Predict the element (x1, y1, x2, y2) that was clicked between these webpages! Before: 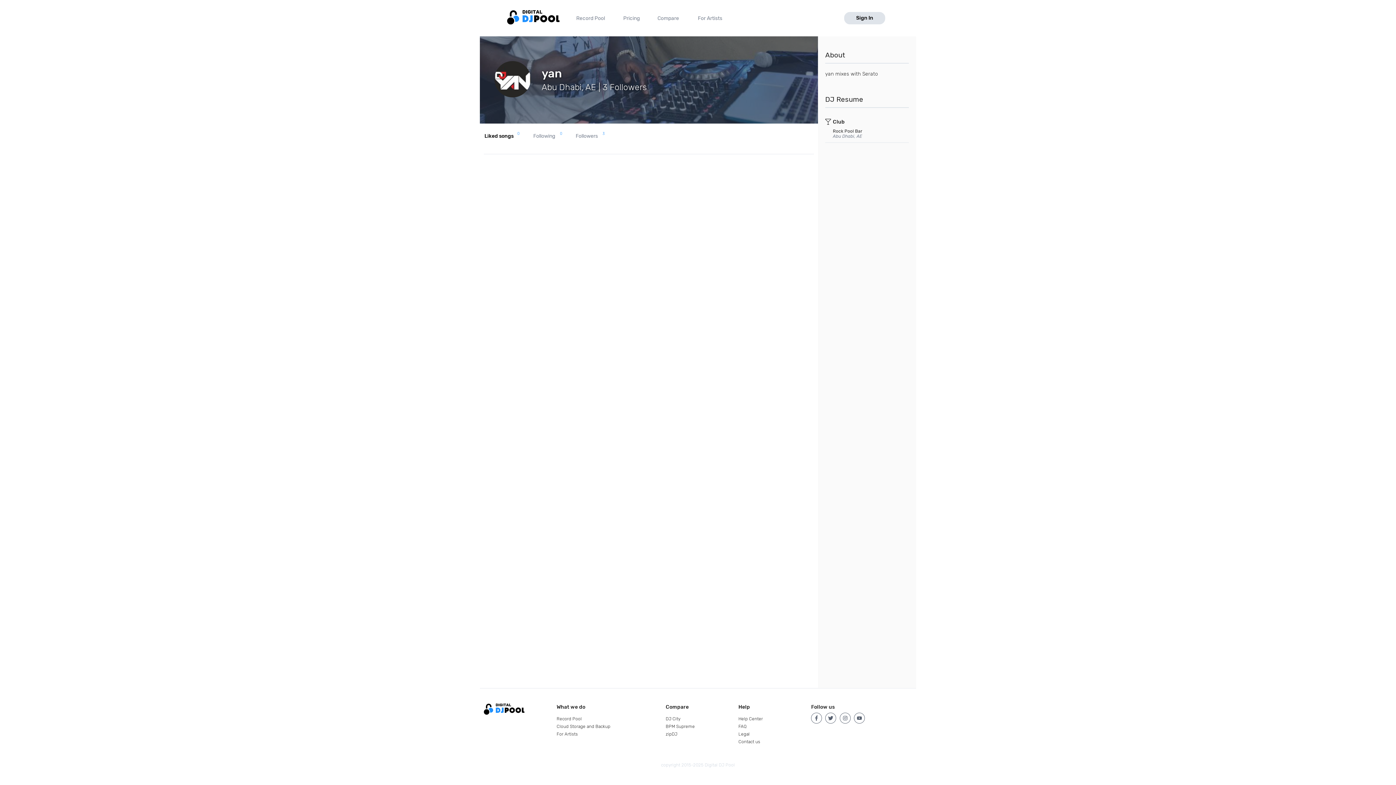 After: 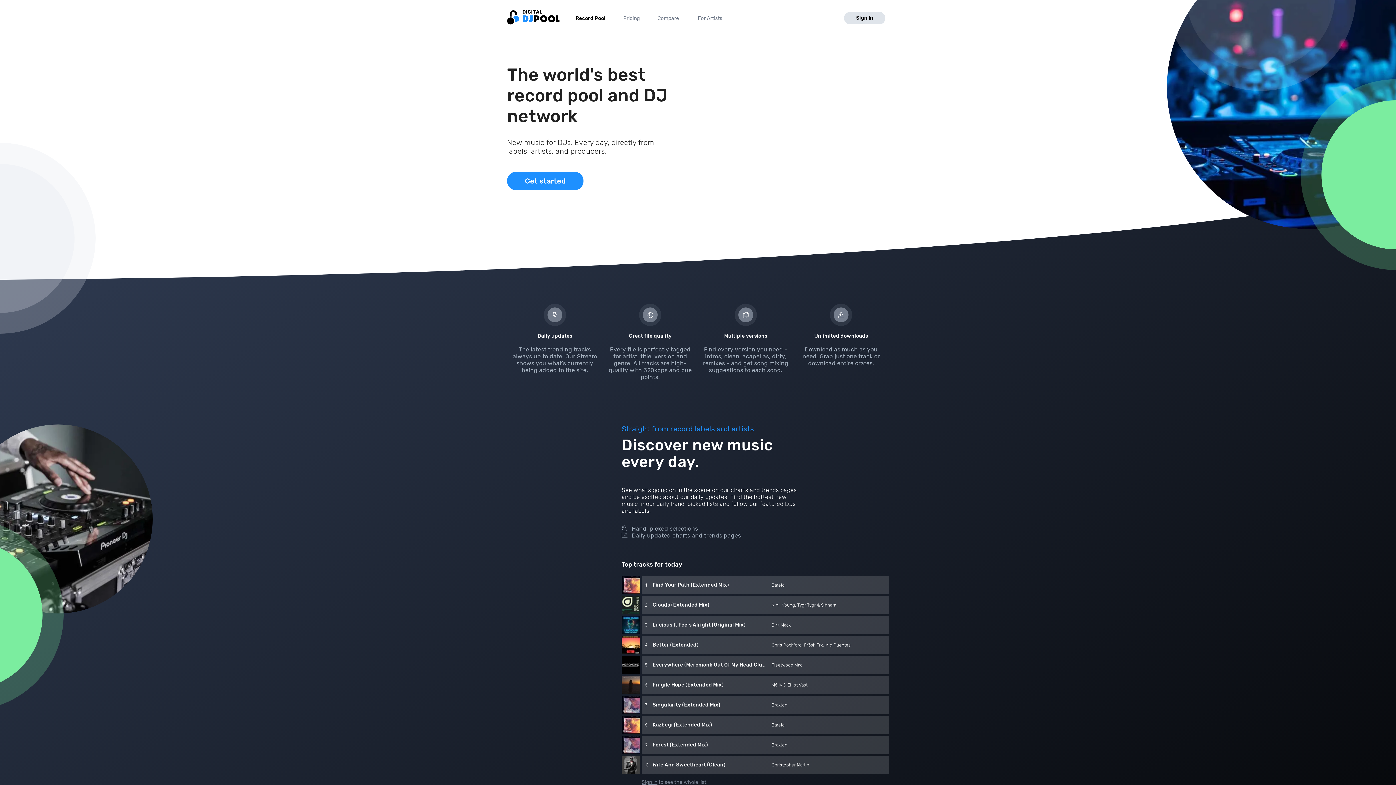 Action: bbox: (556, 716, 581, 721) label: Record Pool